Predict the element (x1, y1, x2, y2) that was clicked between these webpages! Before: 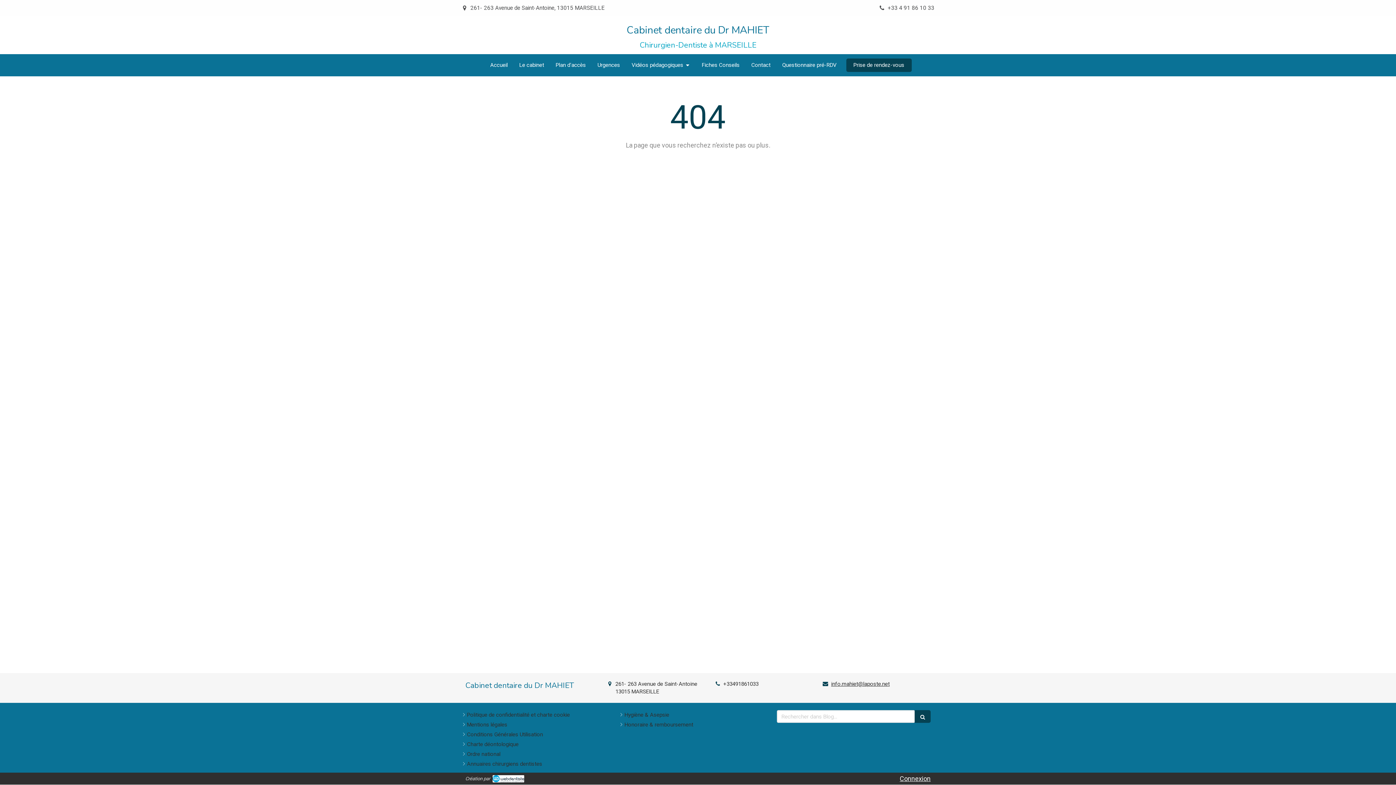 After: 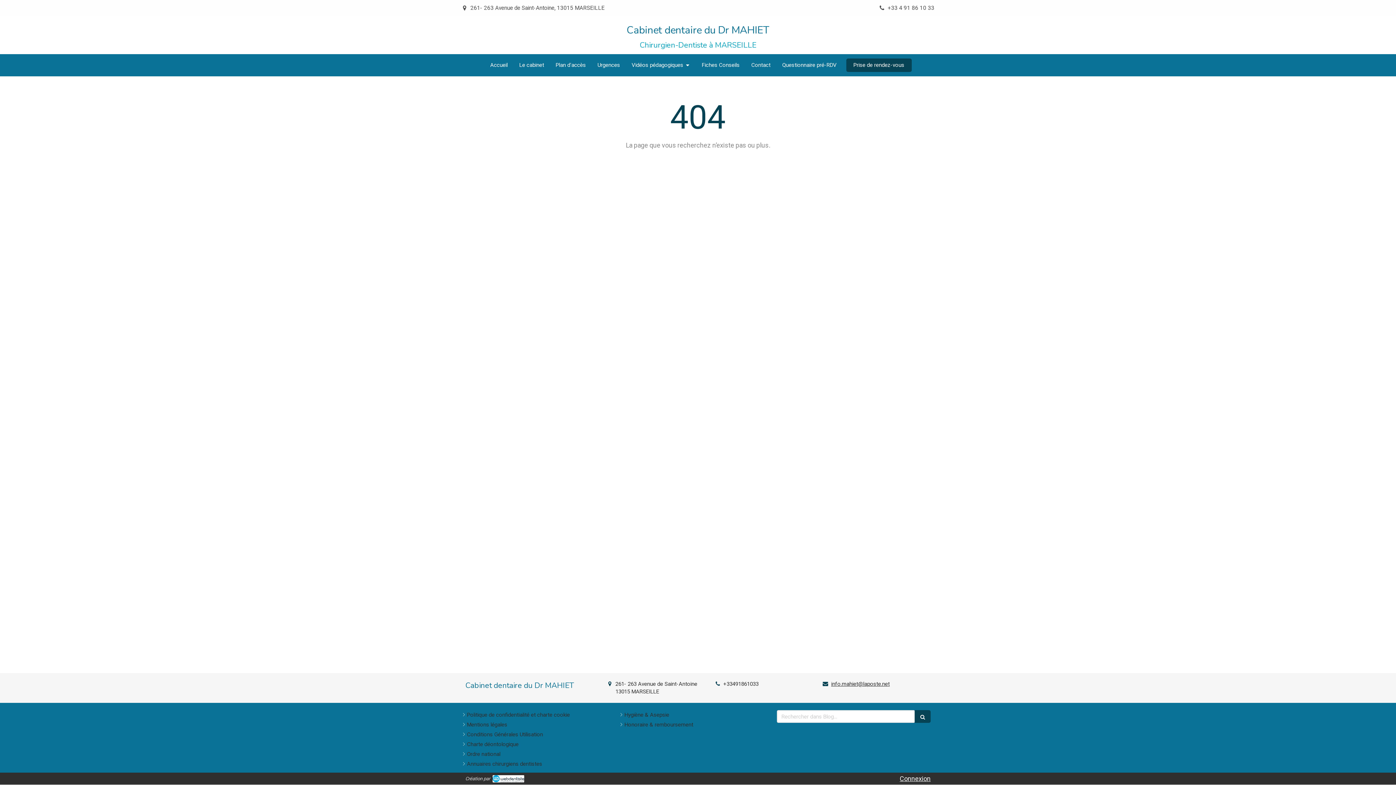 Action: bbox: (900, 775, 930, 782) label: Connexion